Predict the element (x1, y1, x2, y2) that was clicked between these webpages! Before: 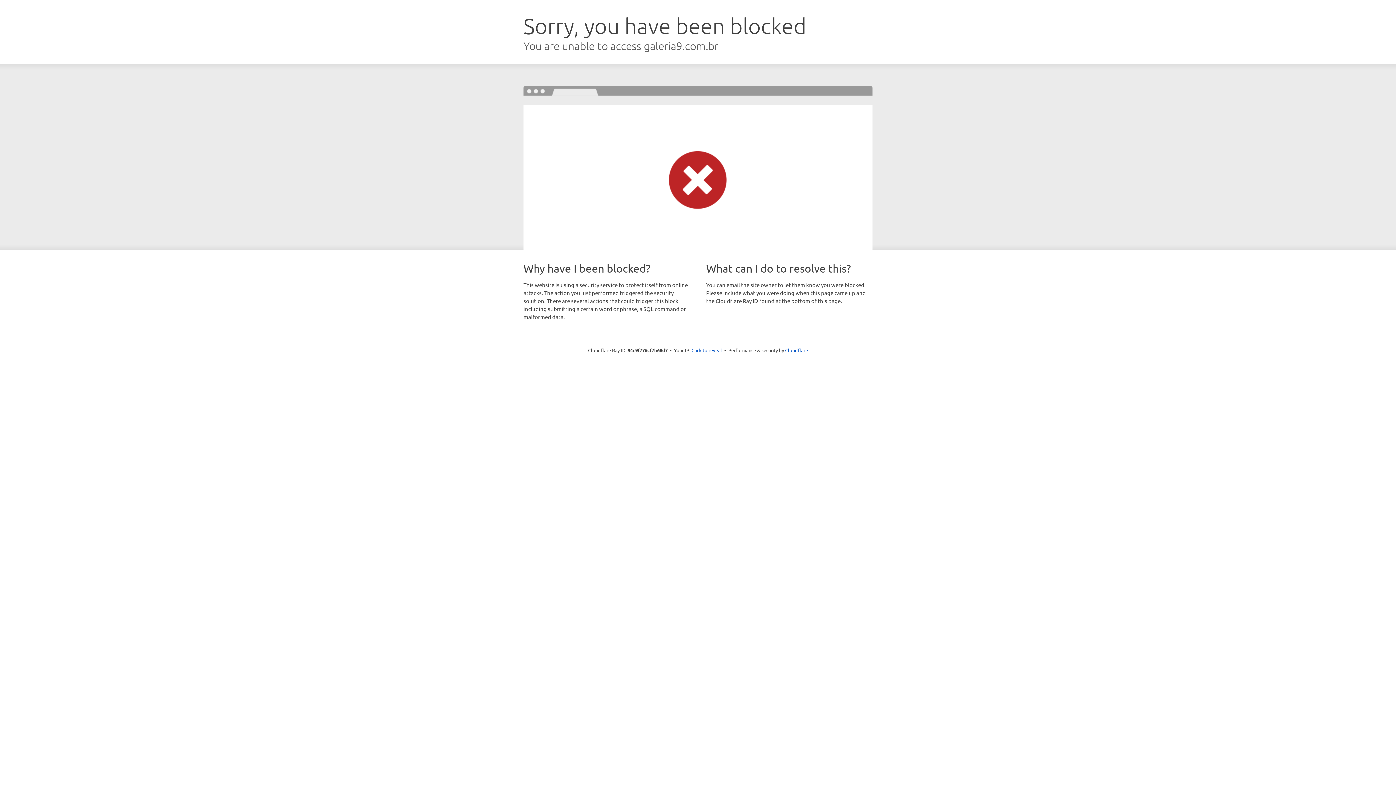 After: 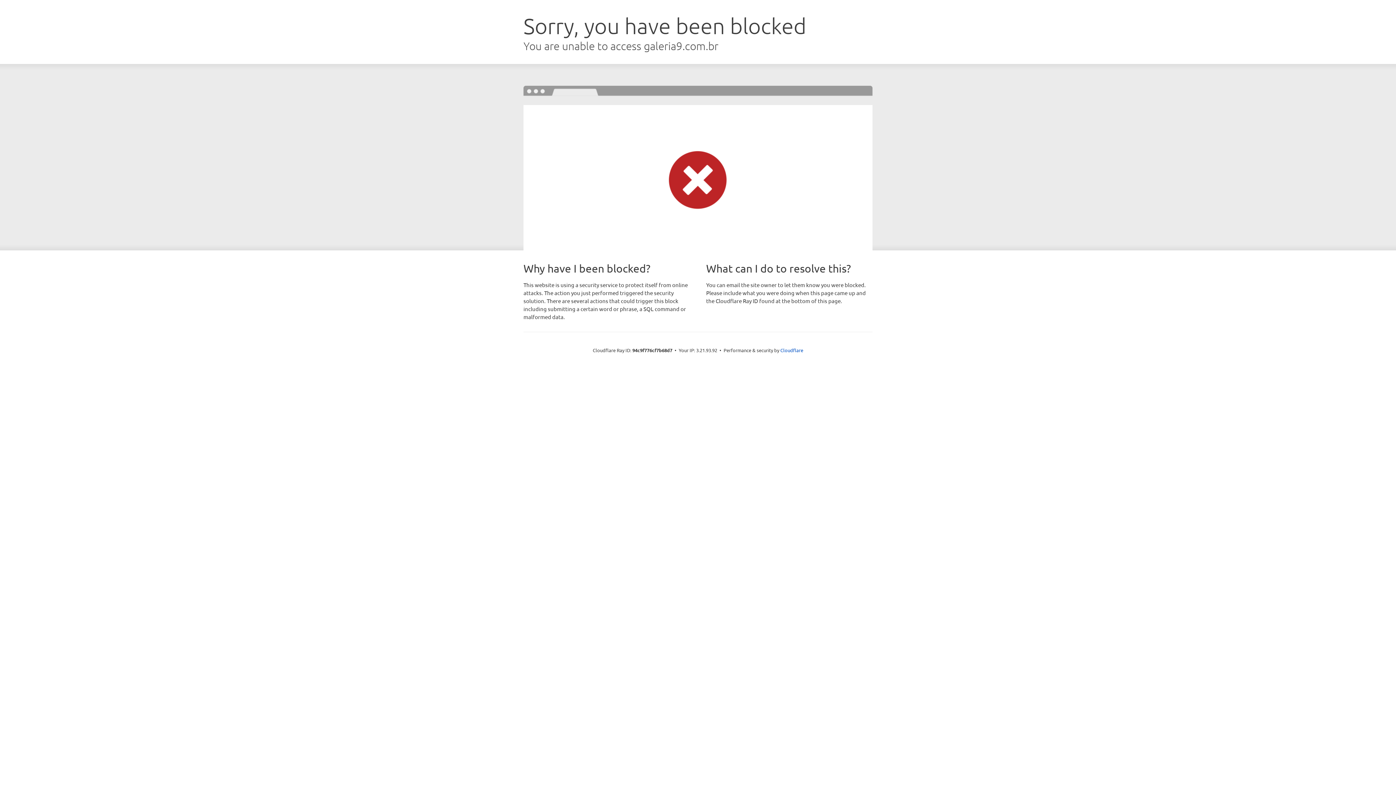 Action: bbox: (691, 346, 722, 353) label: Click to reveal